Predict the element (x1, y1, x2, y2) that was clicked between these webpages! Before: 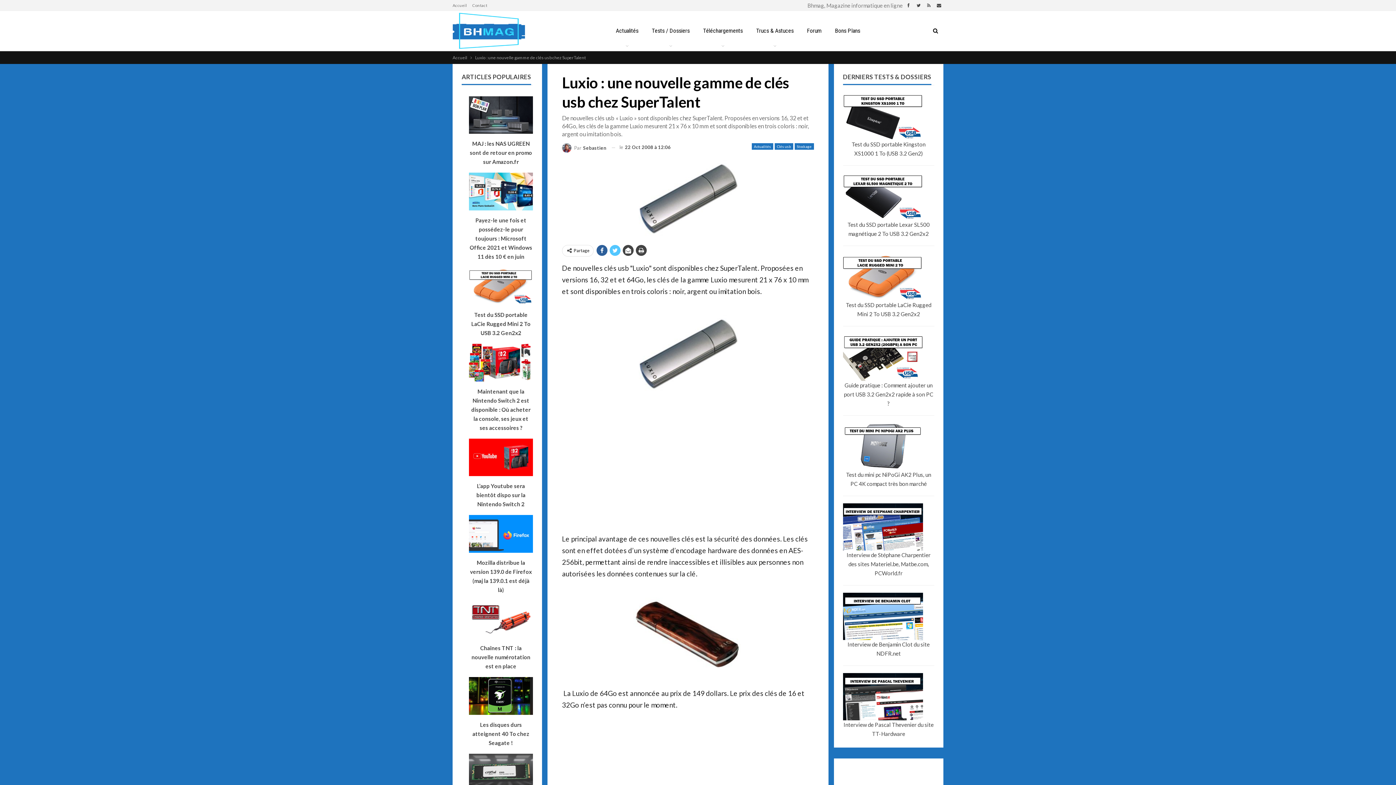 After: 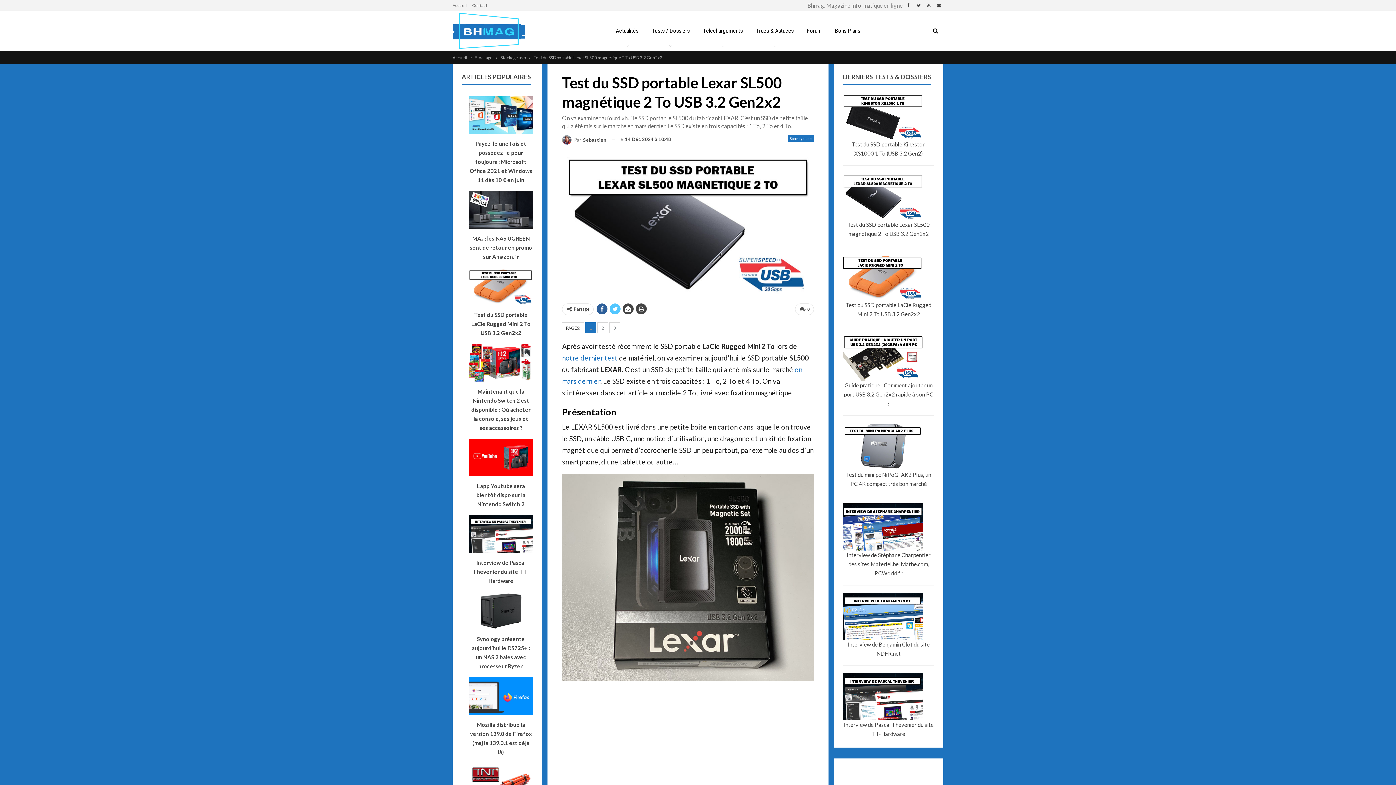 Action: bbox: (843, 173, 934, 220)